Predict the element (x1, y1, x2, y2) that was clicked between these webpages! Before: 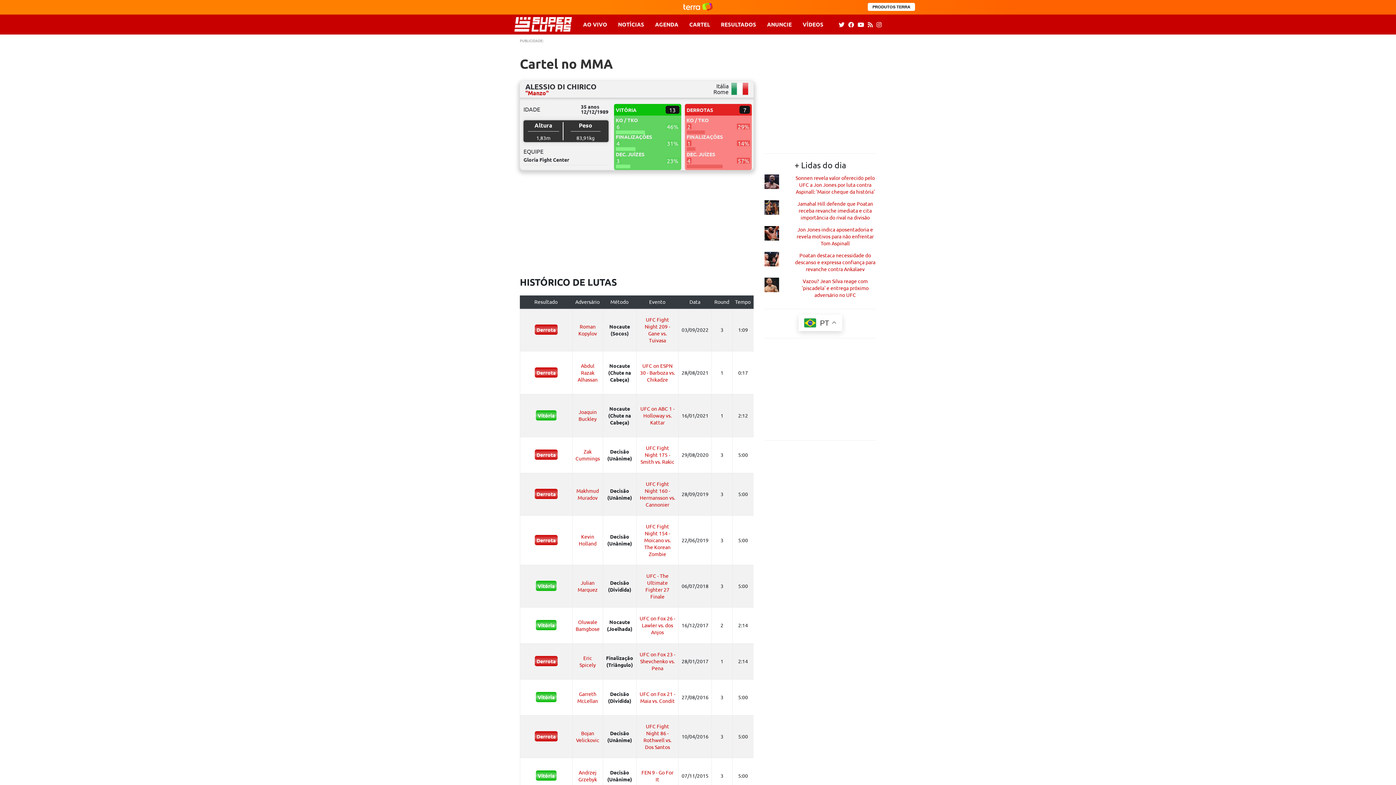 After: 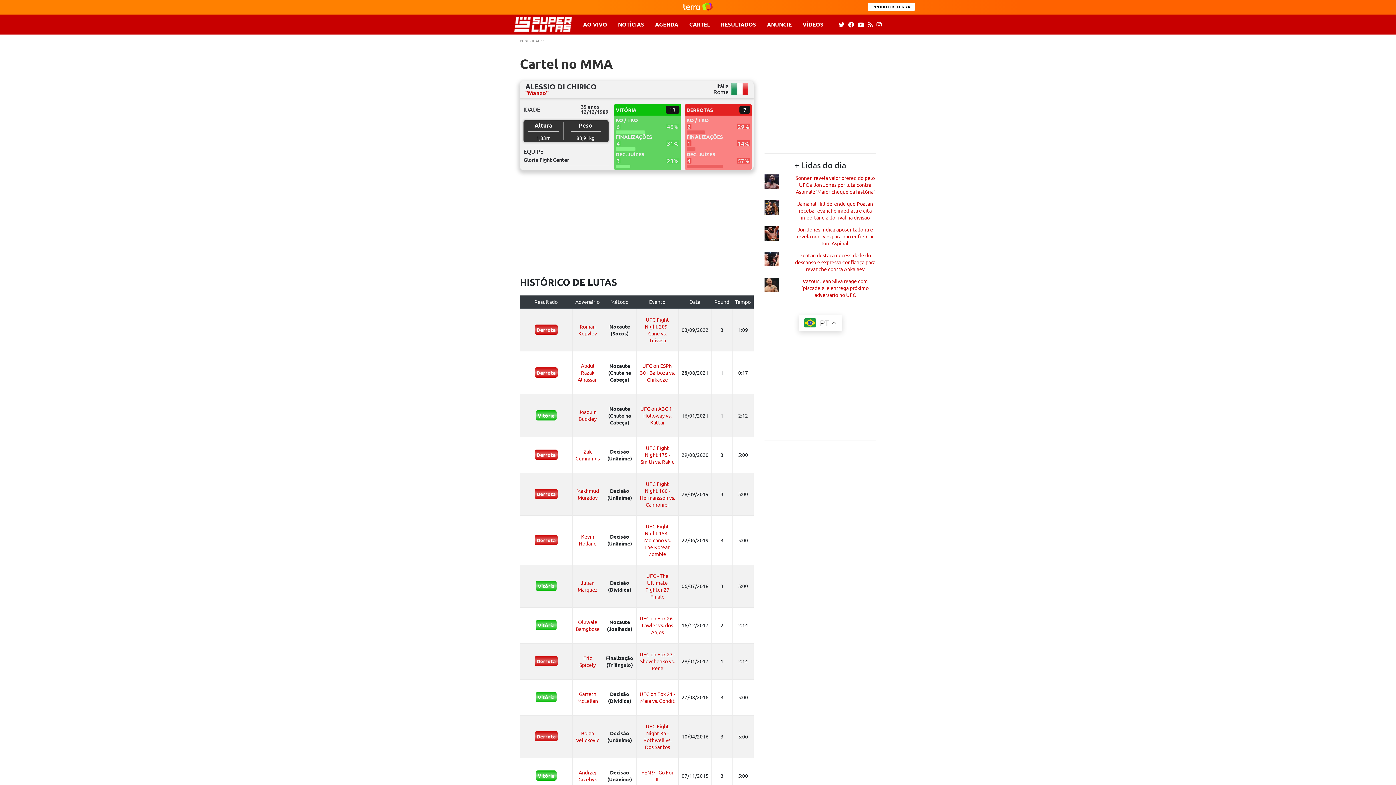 Action: label: PRODUTOS TERRA bbox: (868, 2, 915, 10)